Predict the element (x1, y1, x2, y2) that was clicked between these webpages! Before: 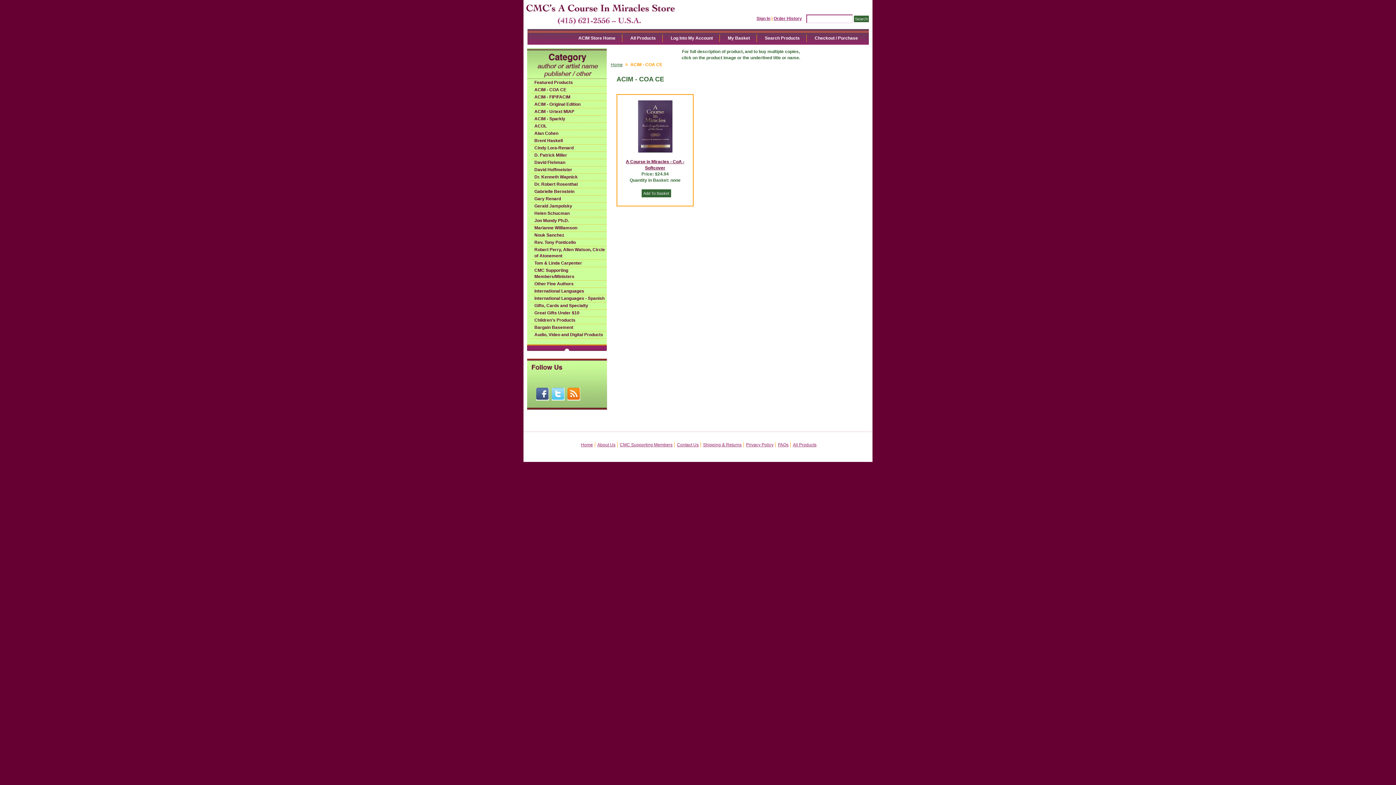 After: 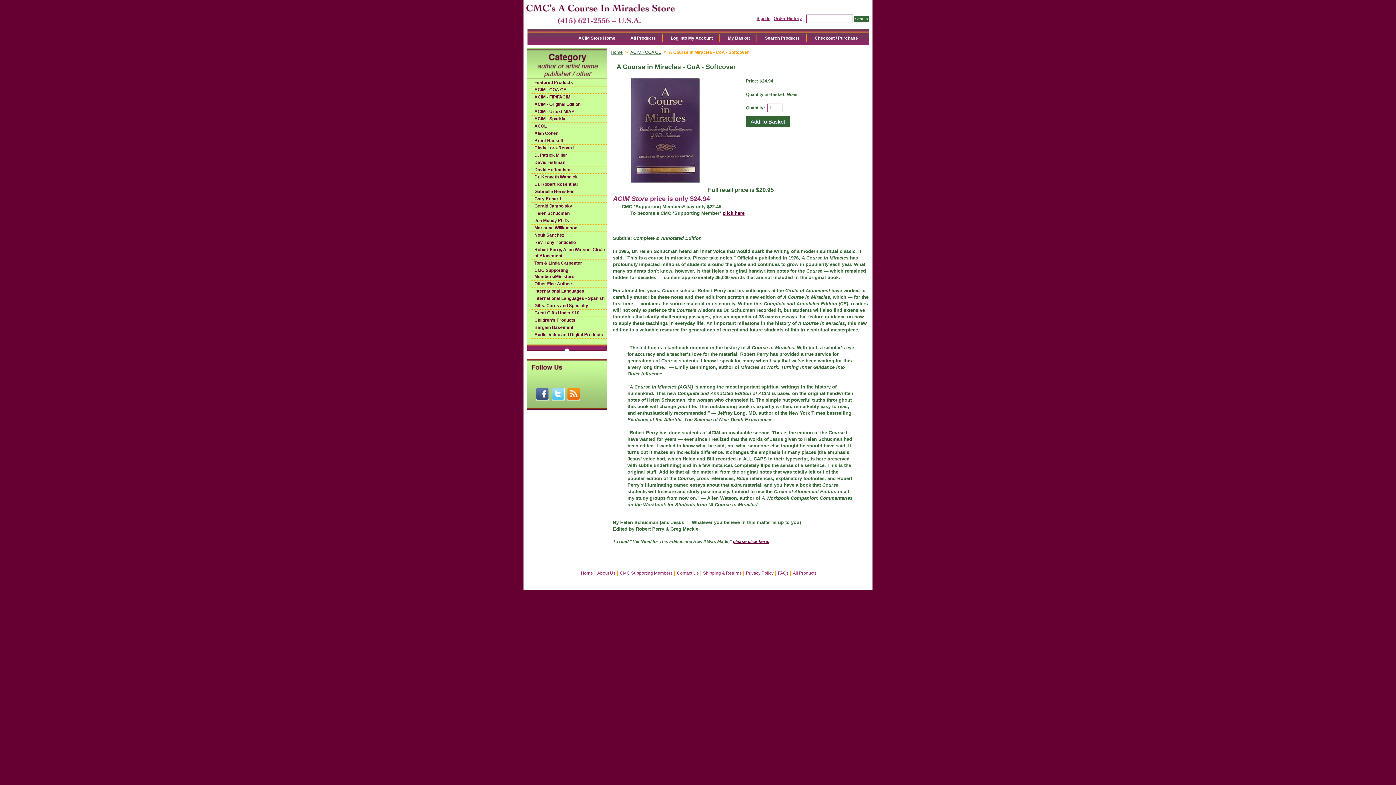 Action: bbox: (638, 148, 672, 153)